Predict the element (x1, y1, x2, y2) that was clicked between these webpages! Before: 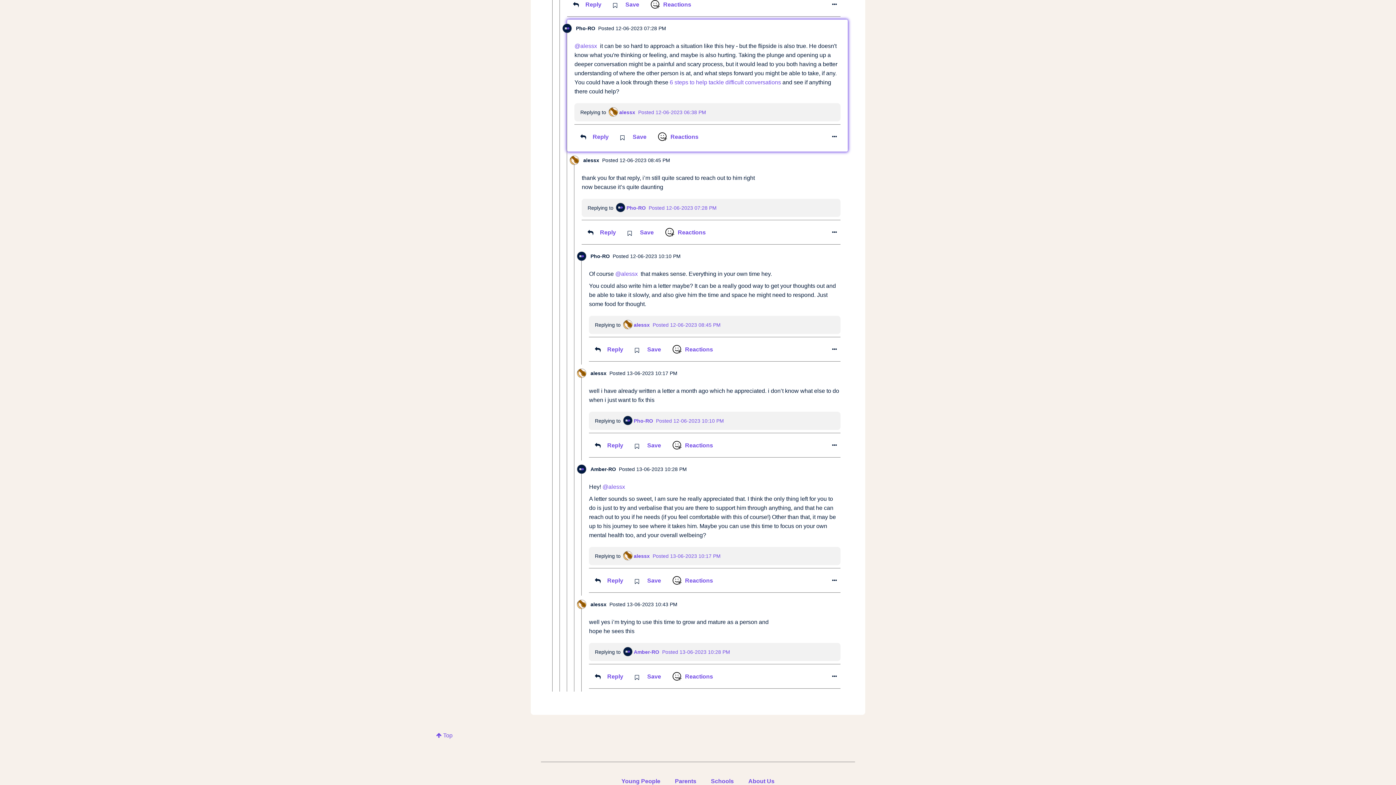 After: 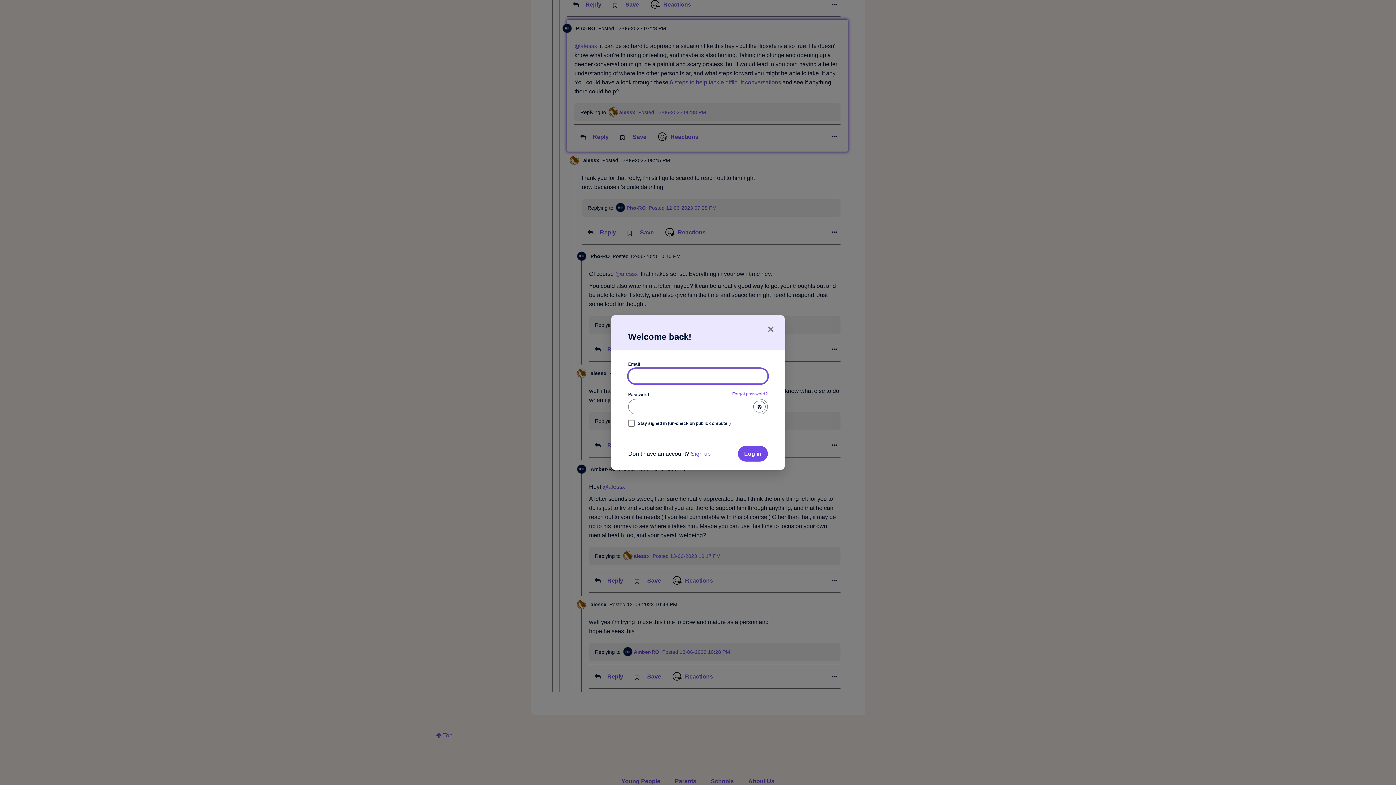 Action: label: Reply bbox: (589, 342, 629, 357)